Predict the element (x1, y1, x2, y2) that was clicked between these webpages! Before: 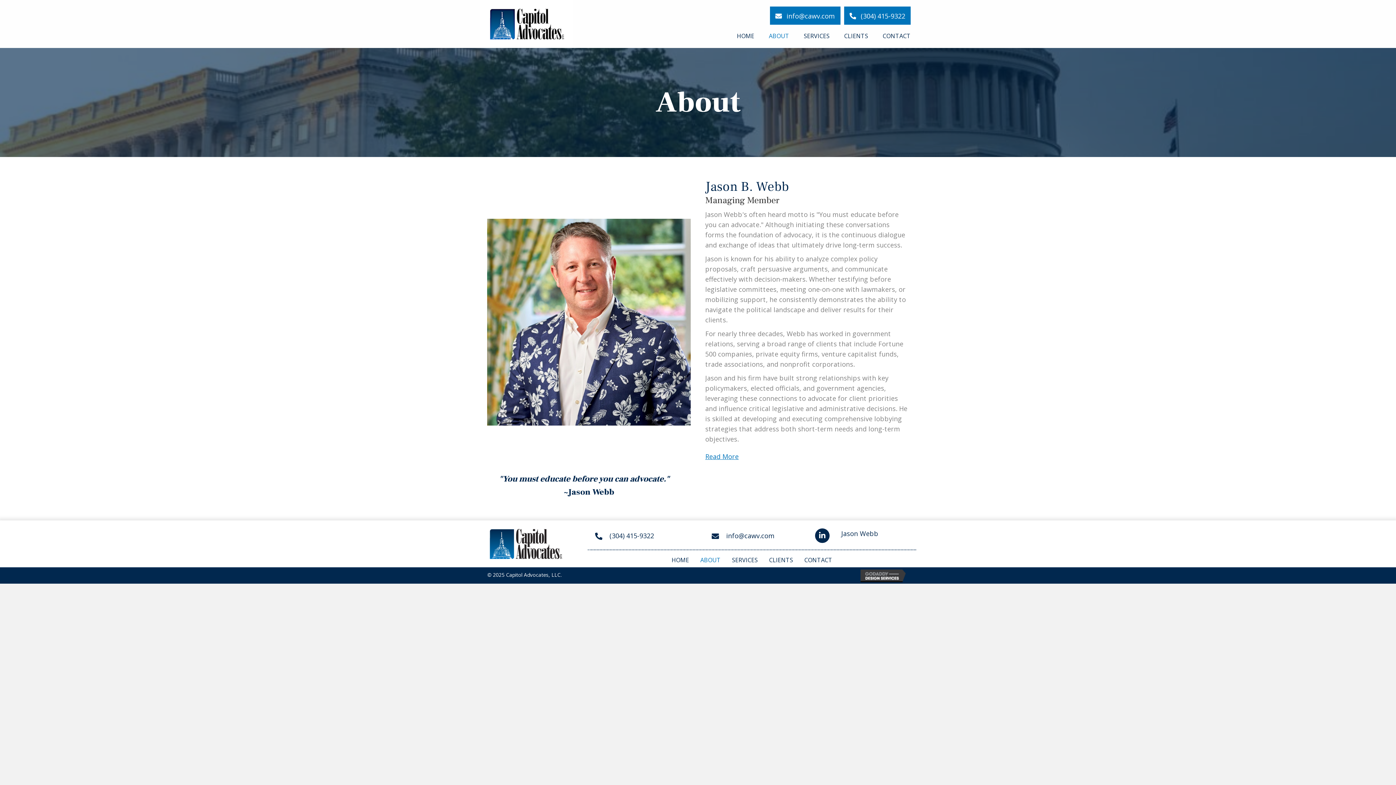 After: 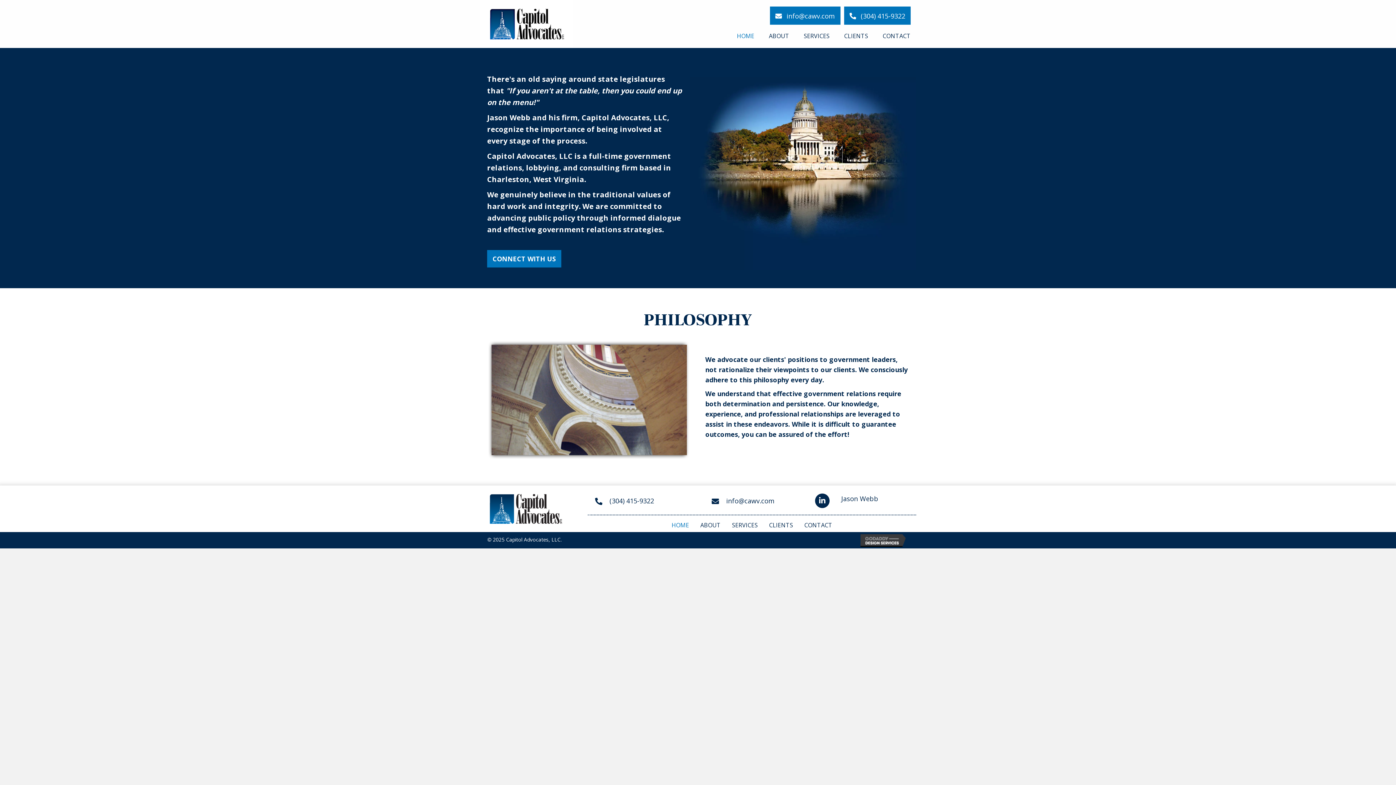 Action: bbox: (480, 538, 570, 547)